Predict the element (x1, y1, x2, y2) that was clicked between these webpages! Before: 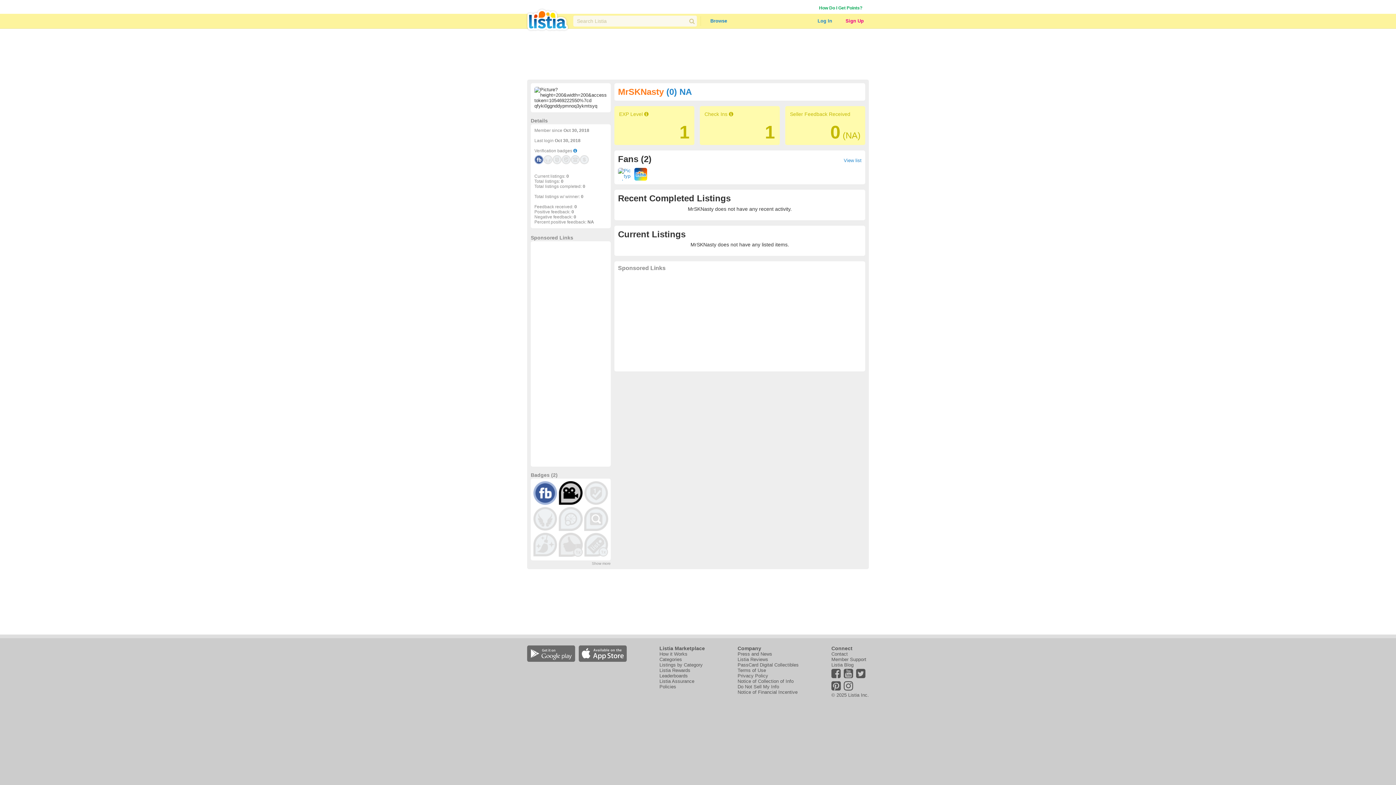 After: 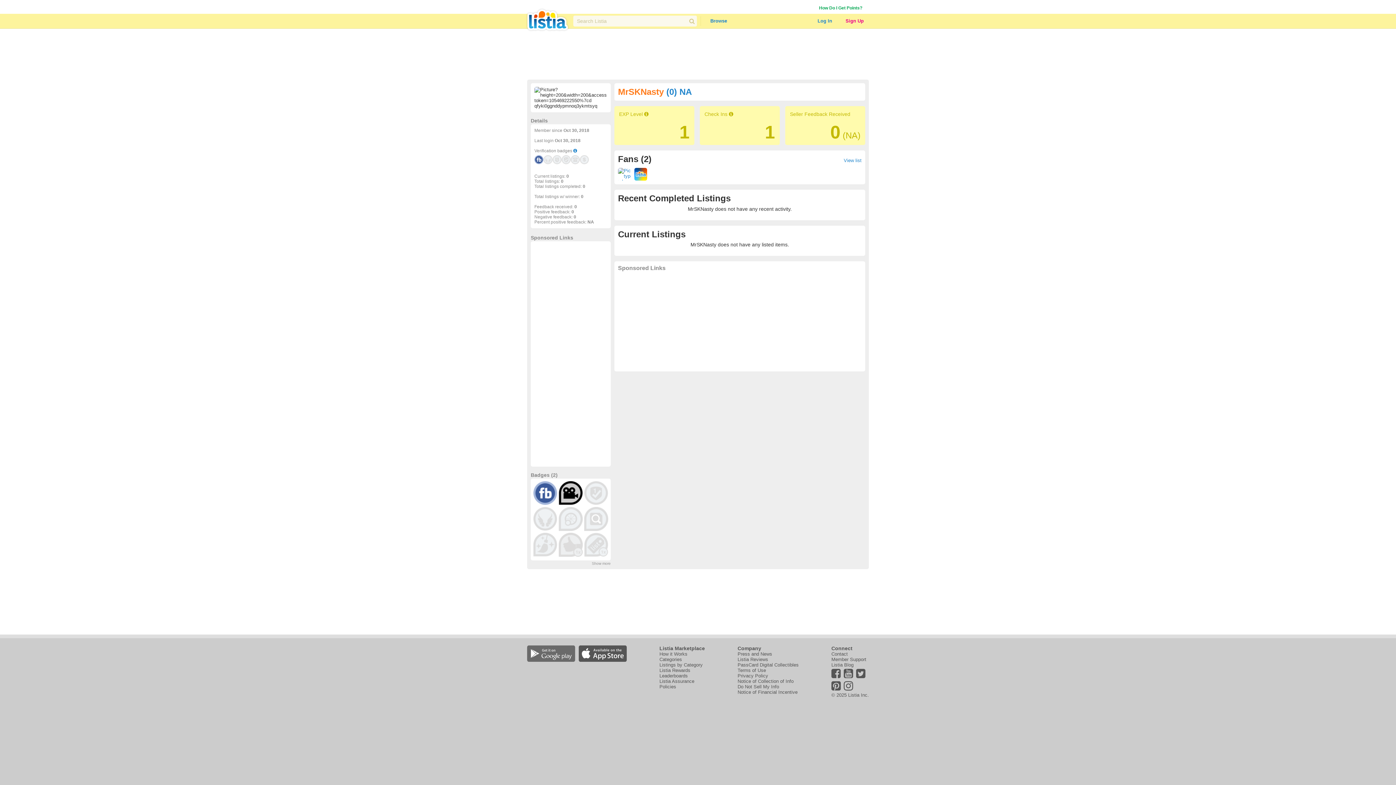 Action: bbox: (578, 645, 626, 662)